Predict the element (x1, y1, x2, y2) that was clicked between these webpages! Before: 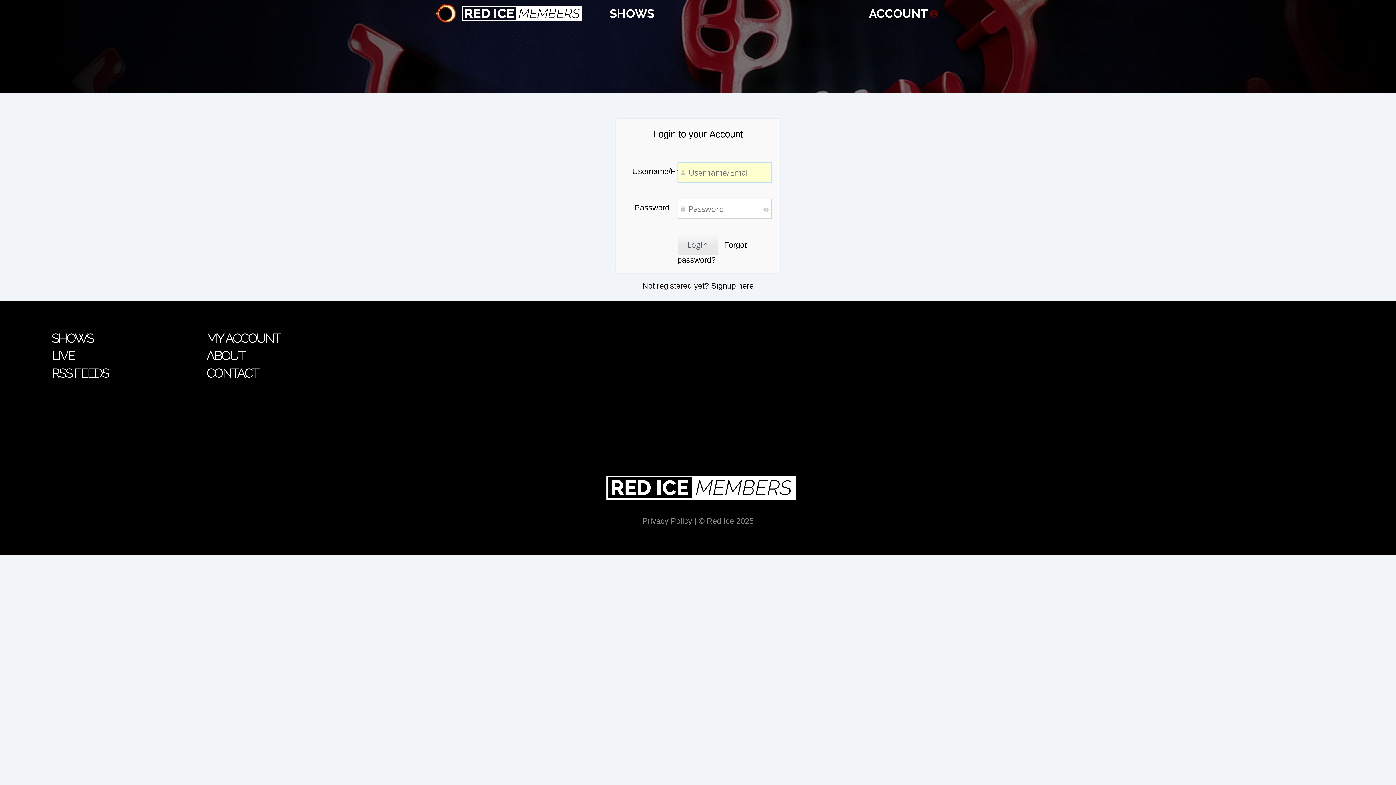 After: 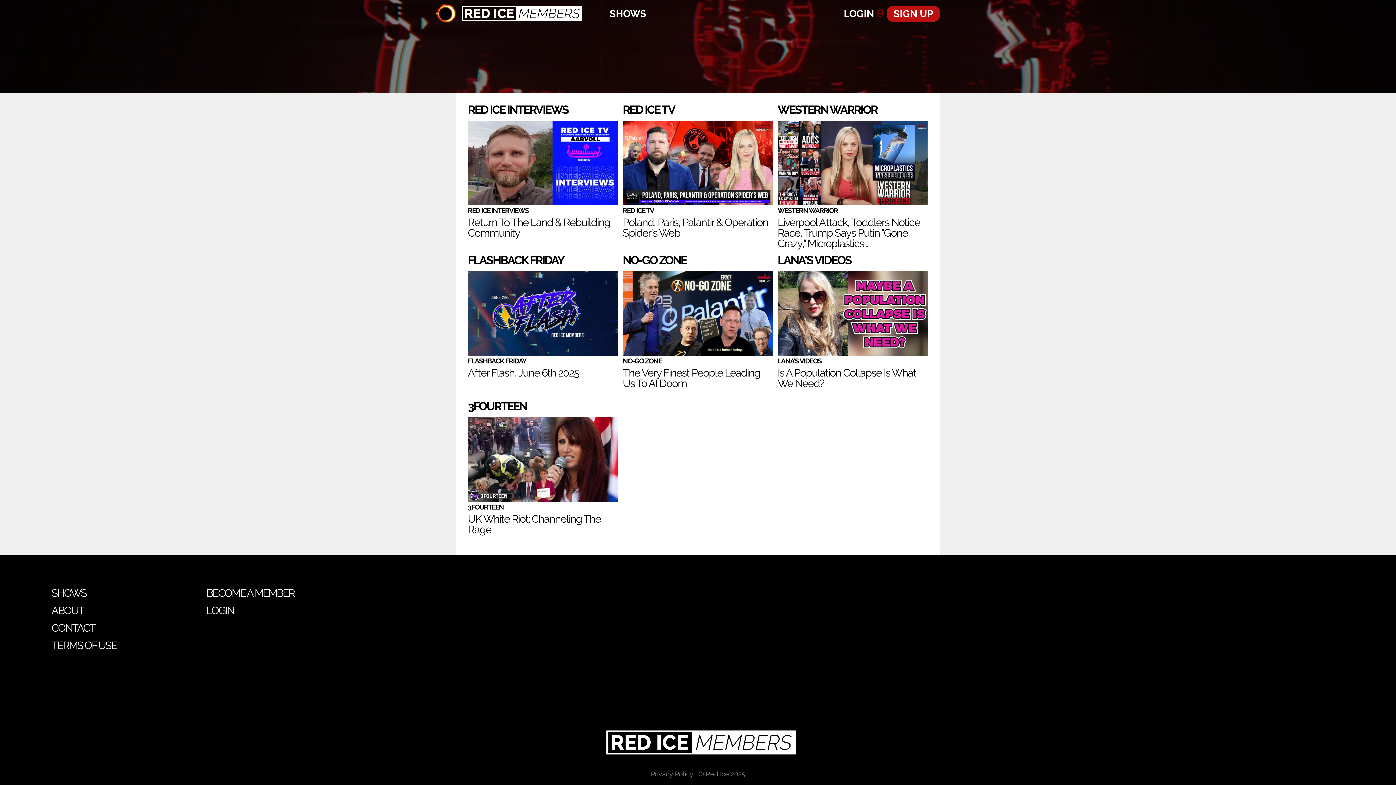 Action: bbox: (44, 329, 194, 347) label: SHOWS